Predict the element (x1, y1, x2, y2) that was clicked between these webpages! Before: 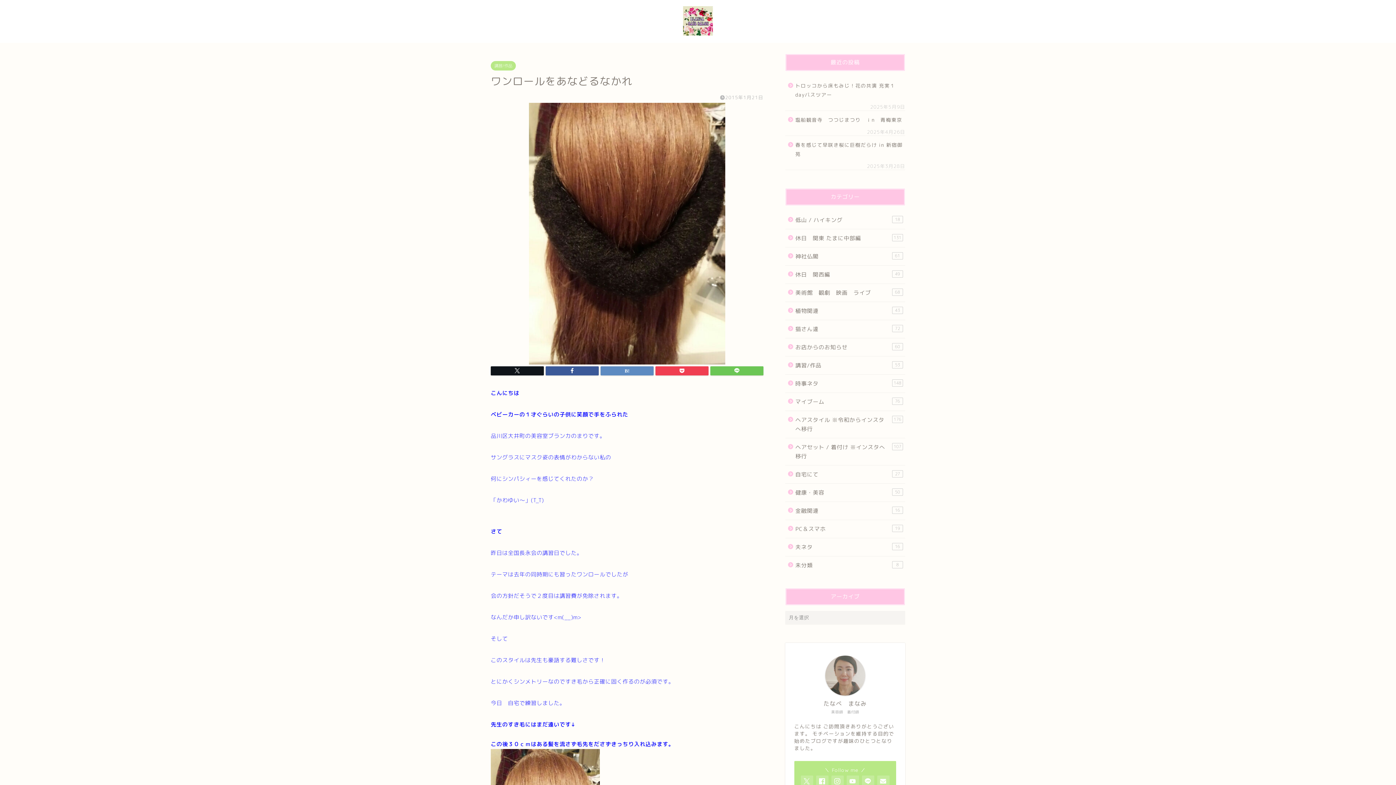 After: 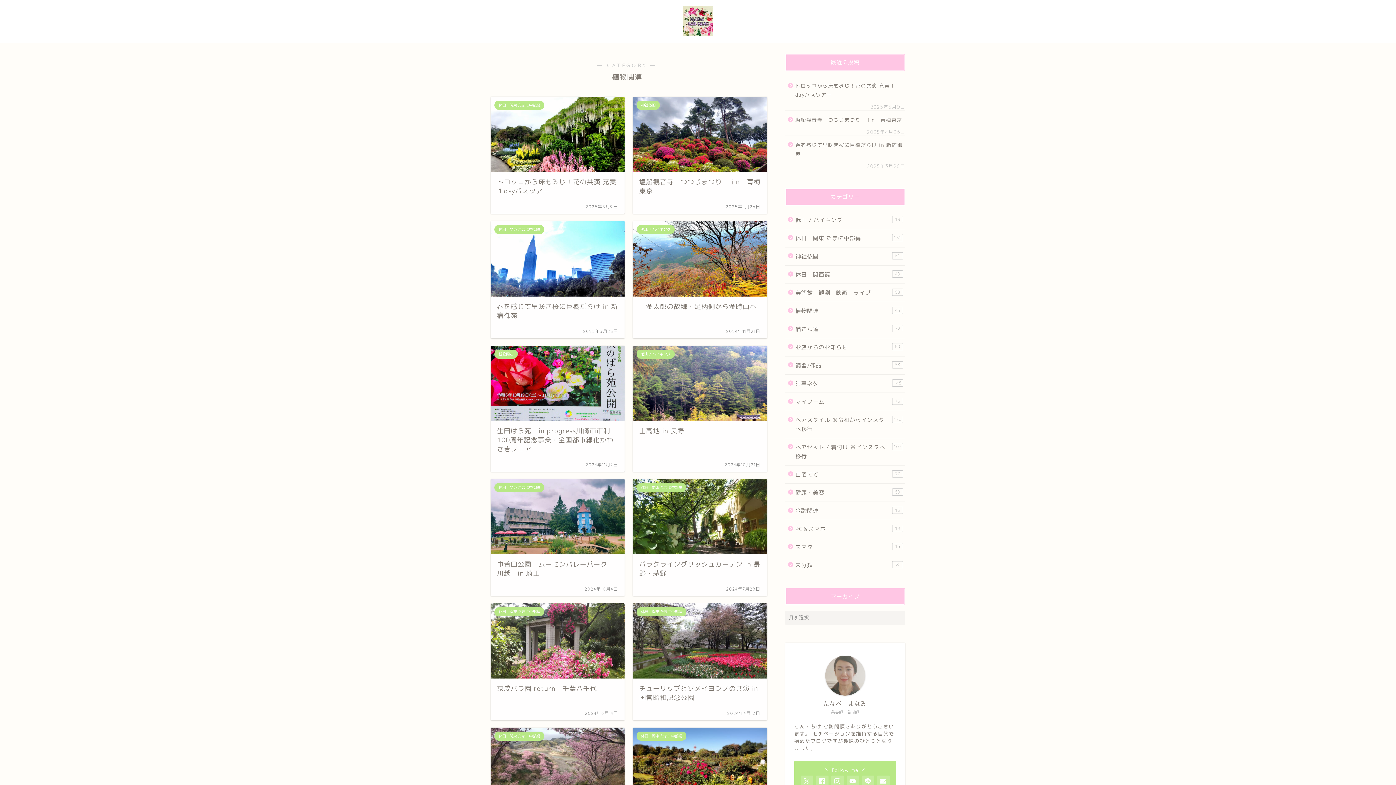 Action: bbox: (785, 302, 904, 320) label: 植物関連
43